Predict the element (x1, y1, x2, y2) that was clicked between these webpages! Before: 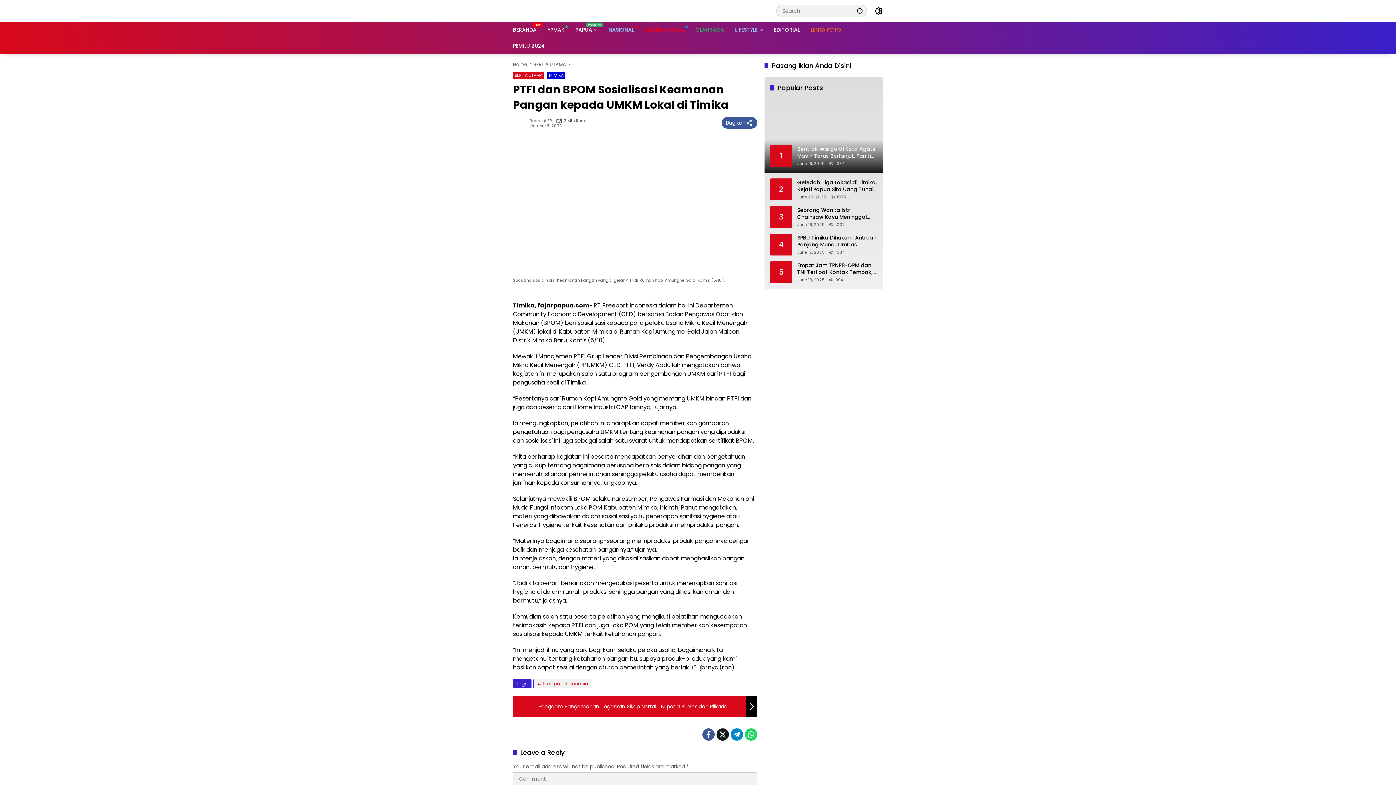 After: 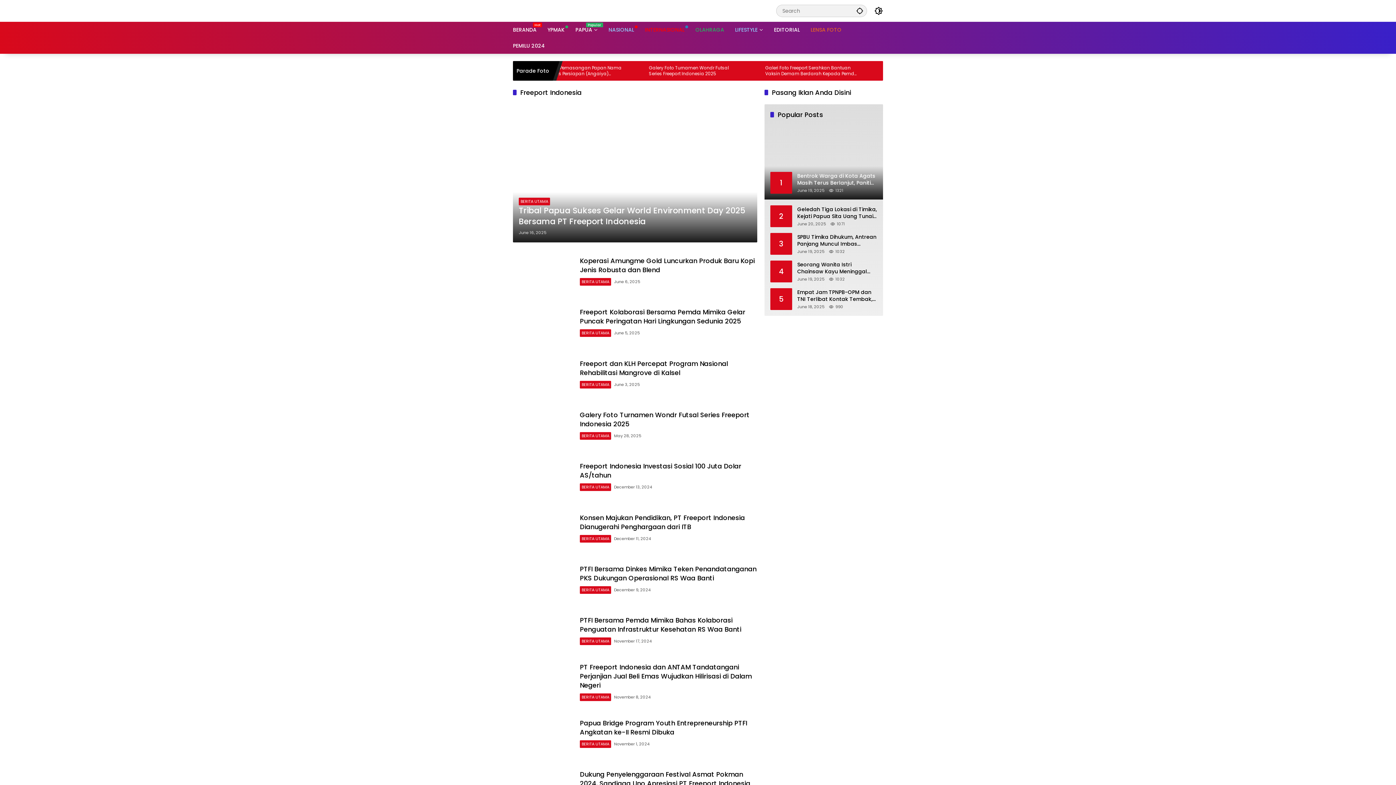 Action: label: Freeport Indonesia bbox: (533, 679, 591, 688)